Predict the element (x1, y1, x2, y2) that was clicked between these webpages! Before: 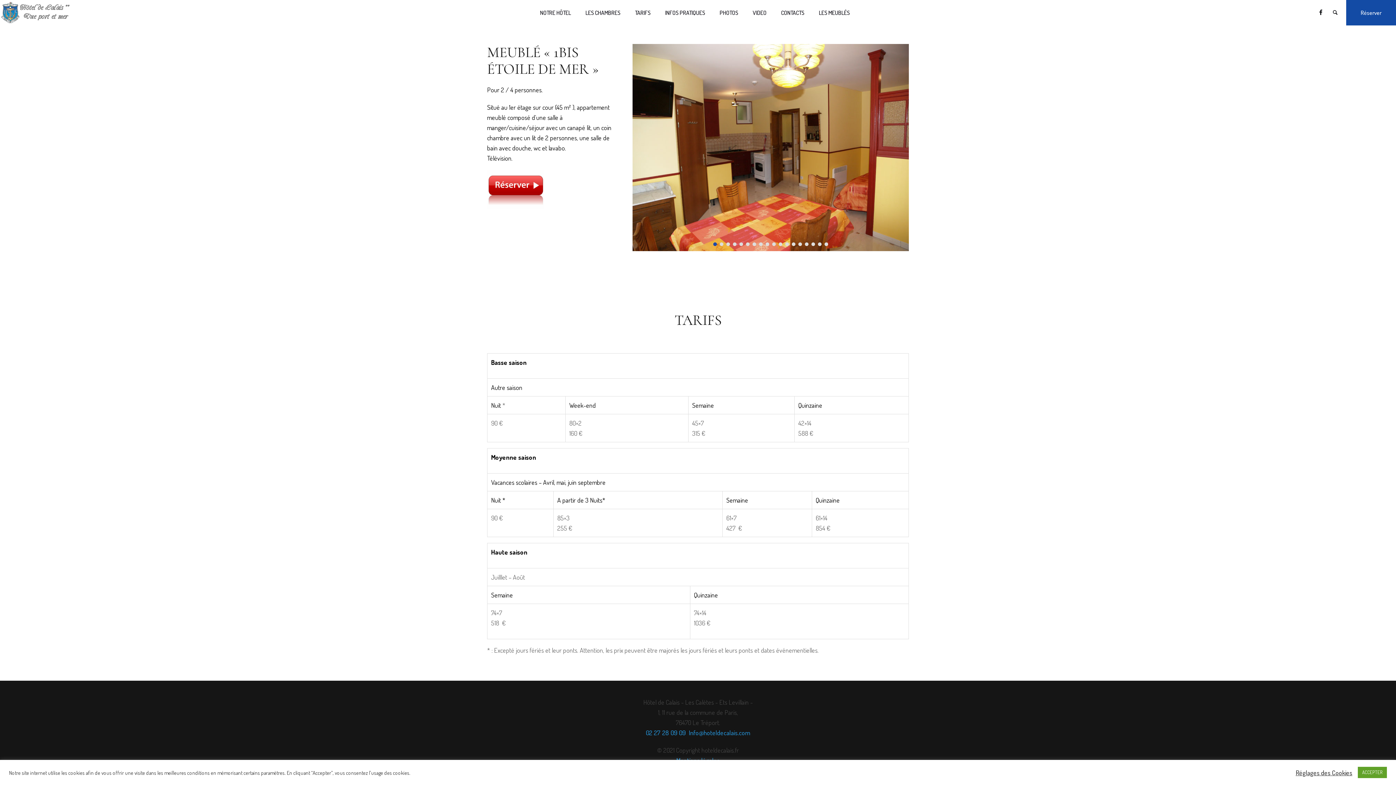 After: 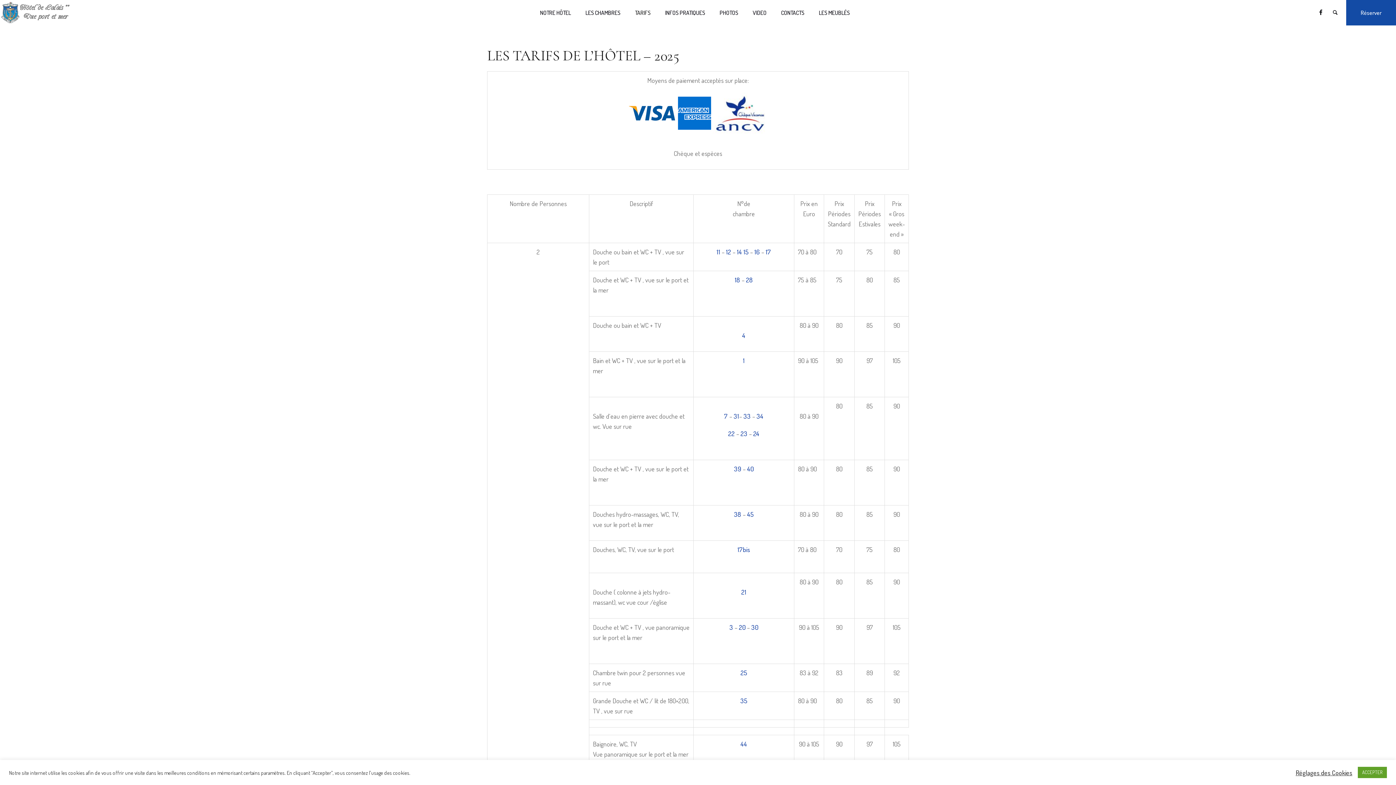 Action: label: TARIFS bbox: (627, 0, 658, 25)